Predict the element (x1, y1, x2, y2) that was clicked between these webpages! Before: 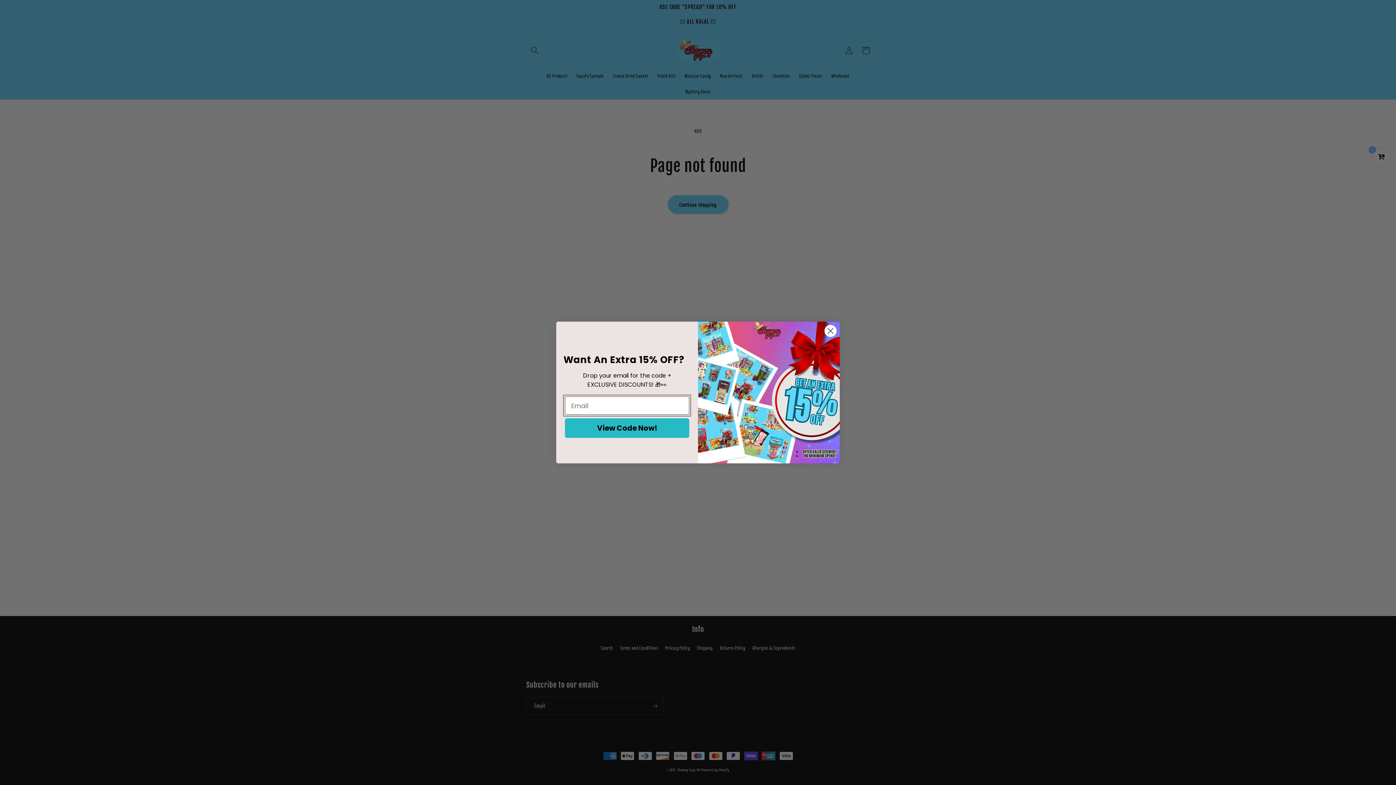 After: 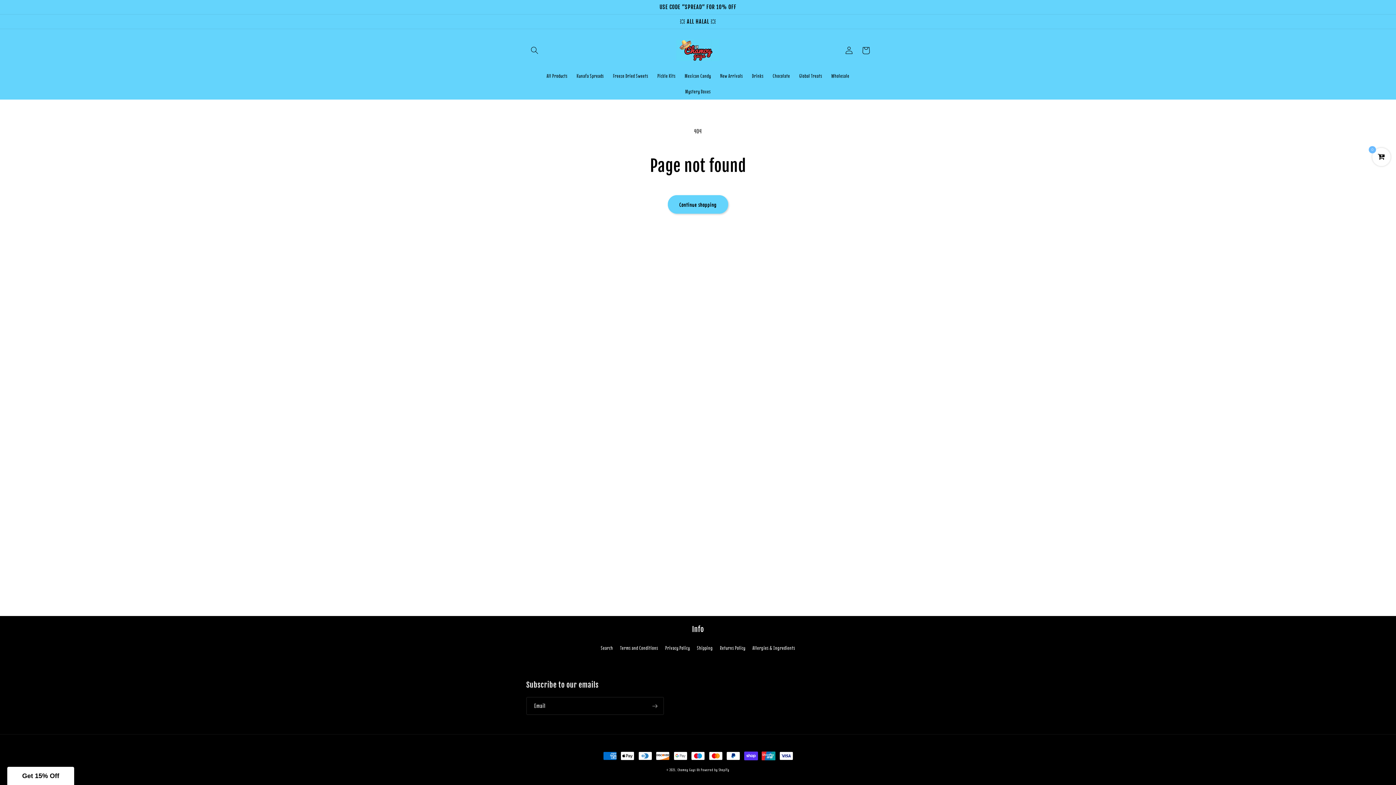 Action: label: Close dialog bbox: (824, 324, 837, 337)